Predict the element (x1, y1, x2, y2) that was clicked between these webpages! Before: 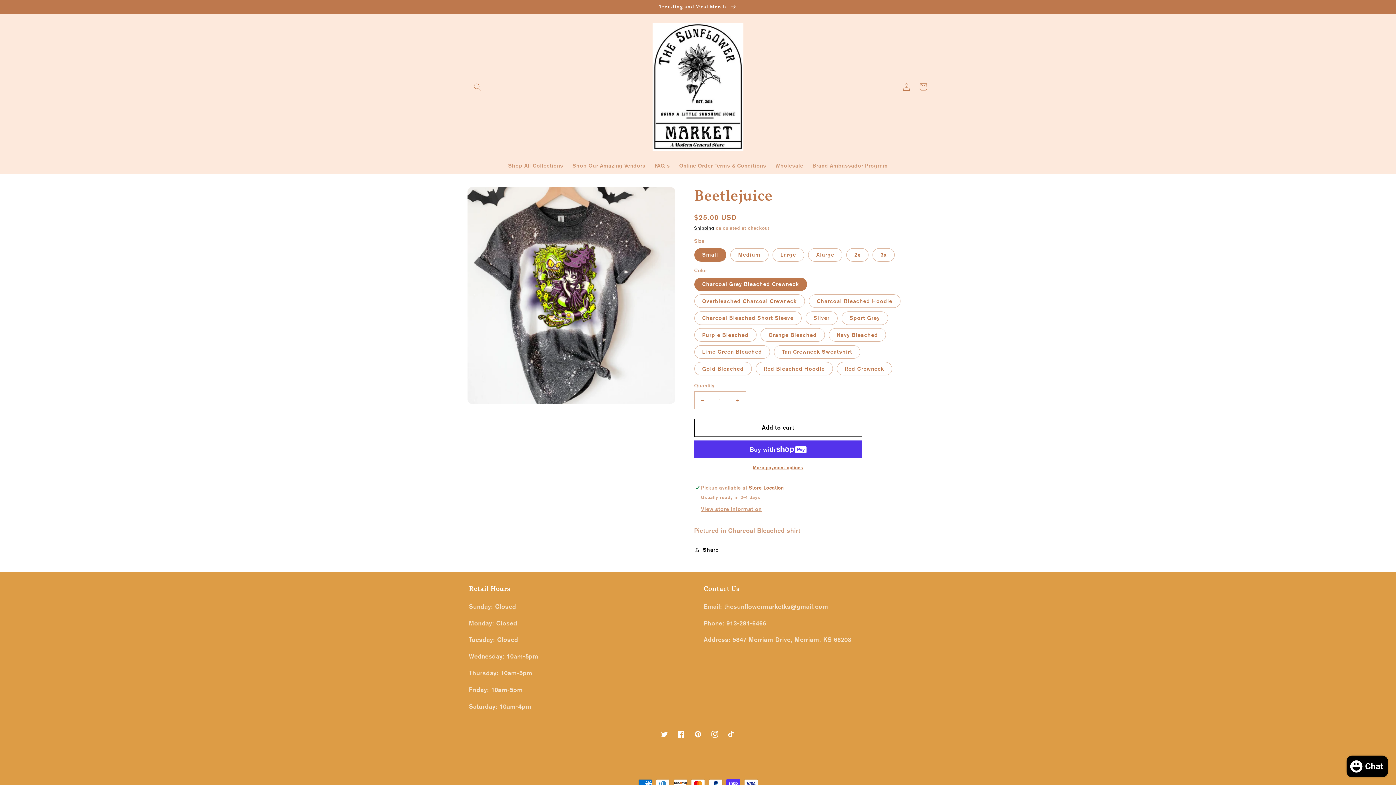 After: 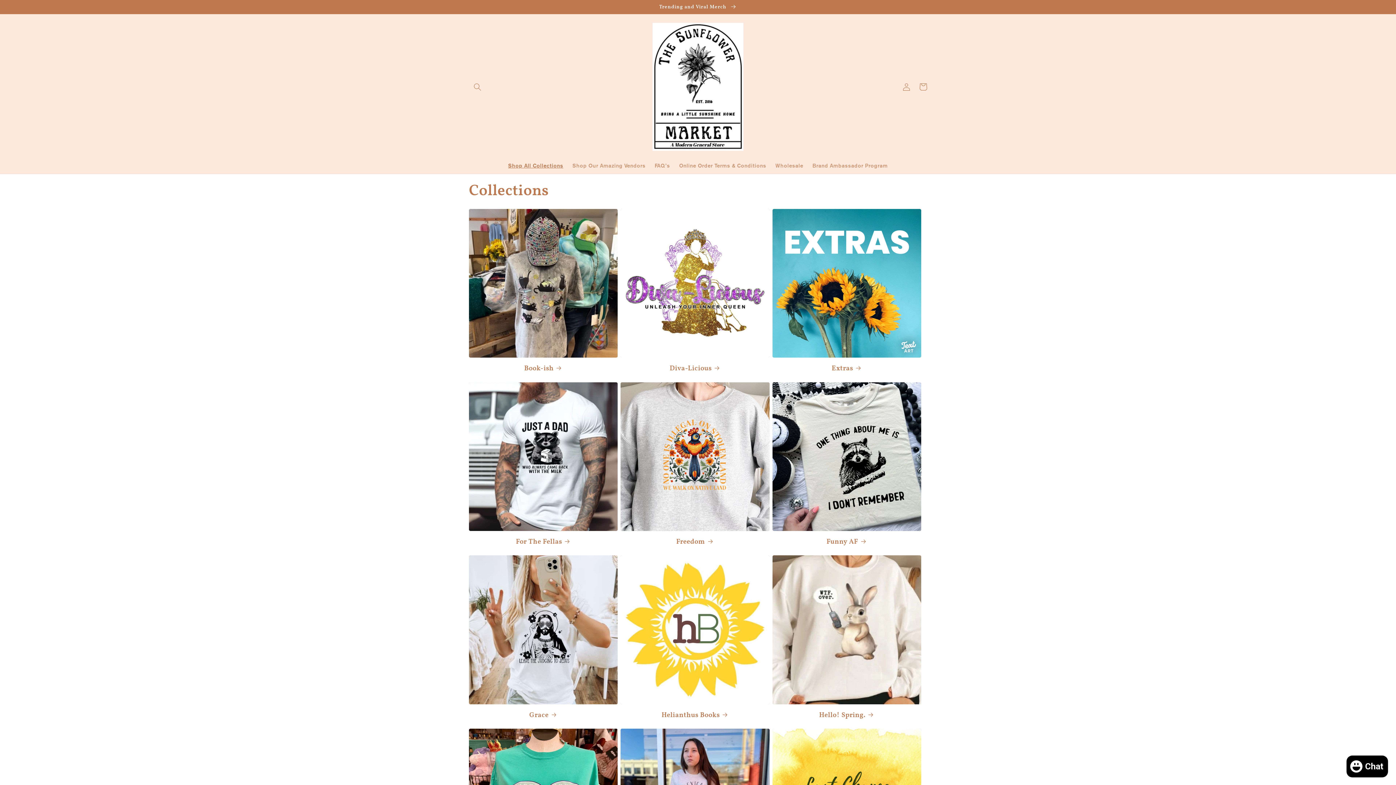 Action: bbox: (503, 157, 568, 173) label: Shop All Collections